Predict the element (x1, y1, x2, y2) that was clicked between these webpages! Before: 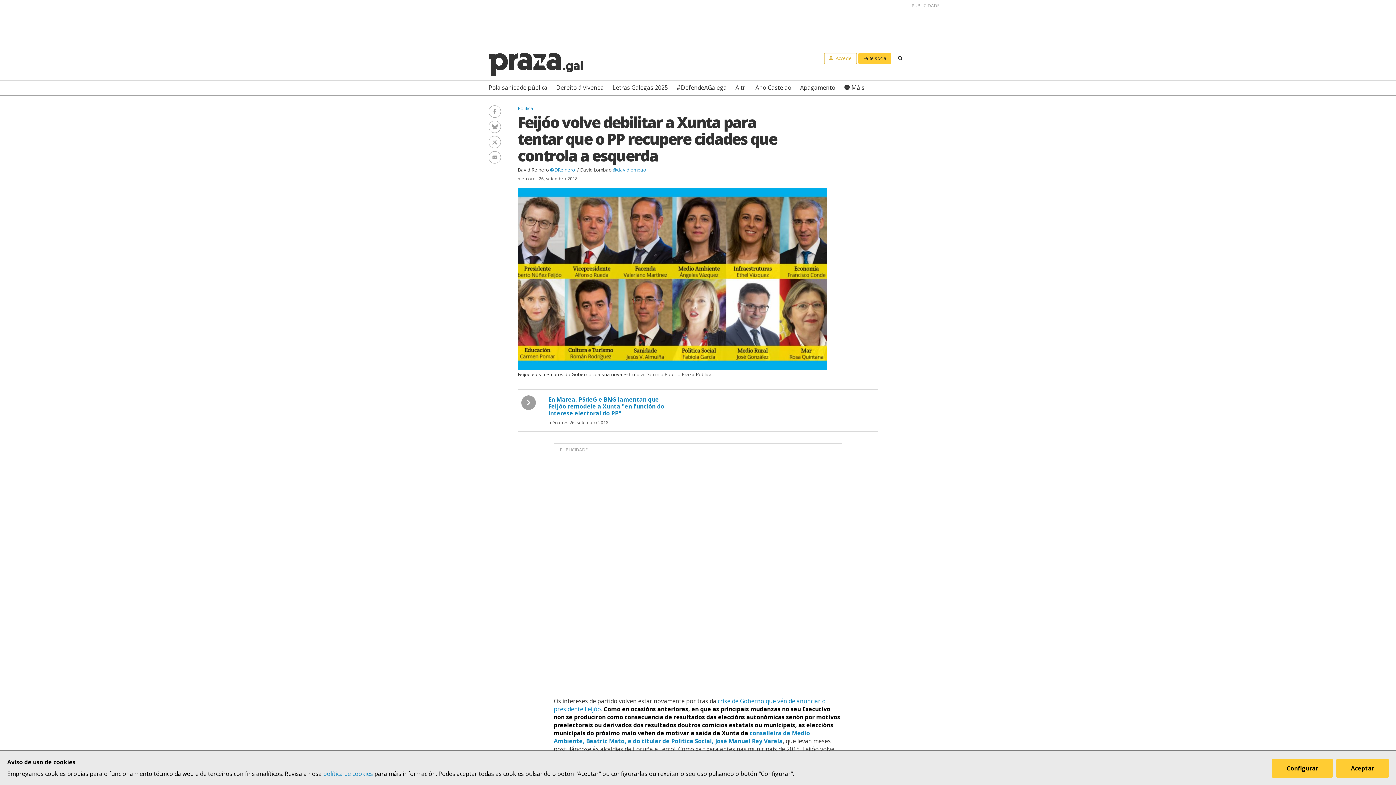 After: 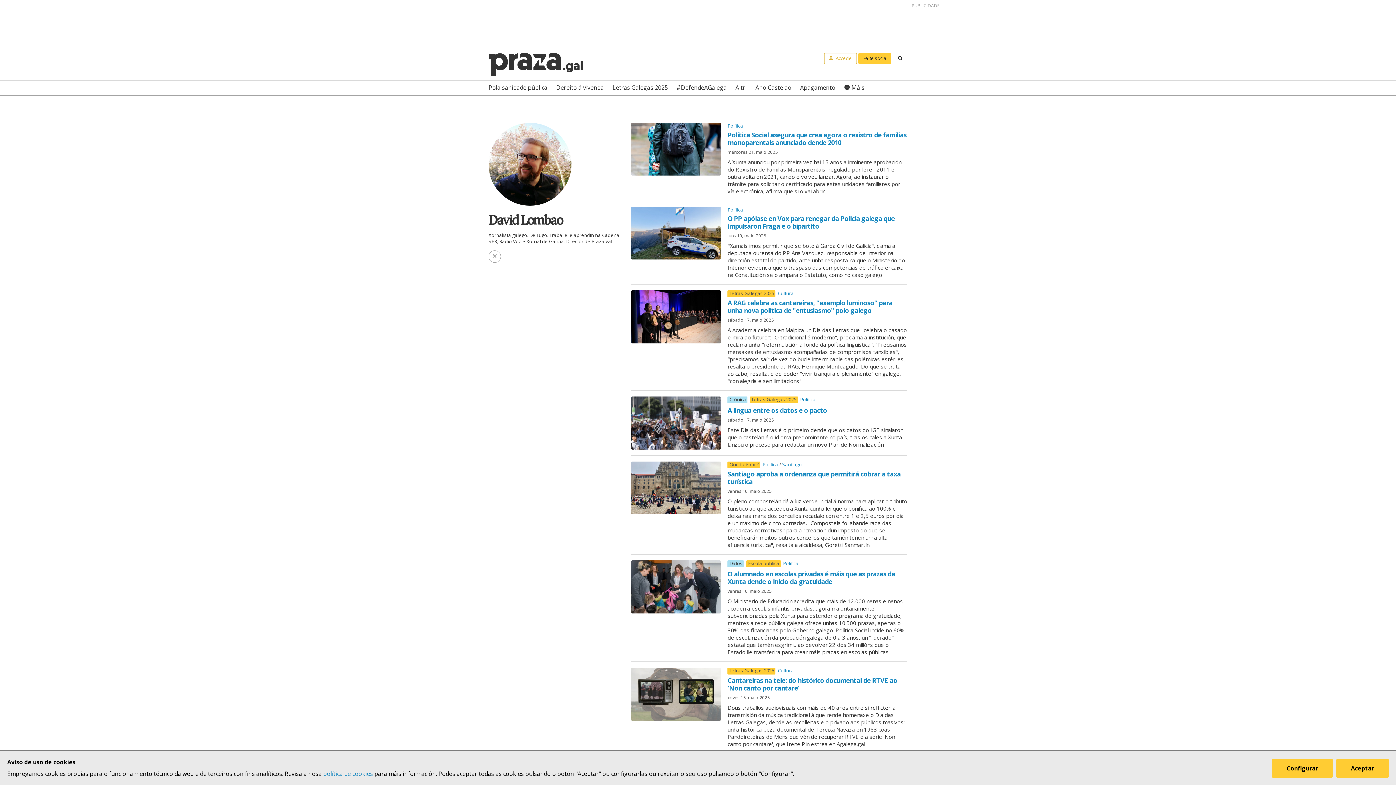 Action: bbox: (580, 166, 611, 172) label: David Lombao